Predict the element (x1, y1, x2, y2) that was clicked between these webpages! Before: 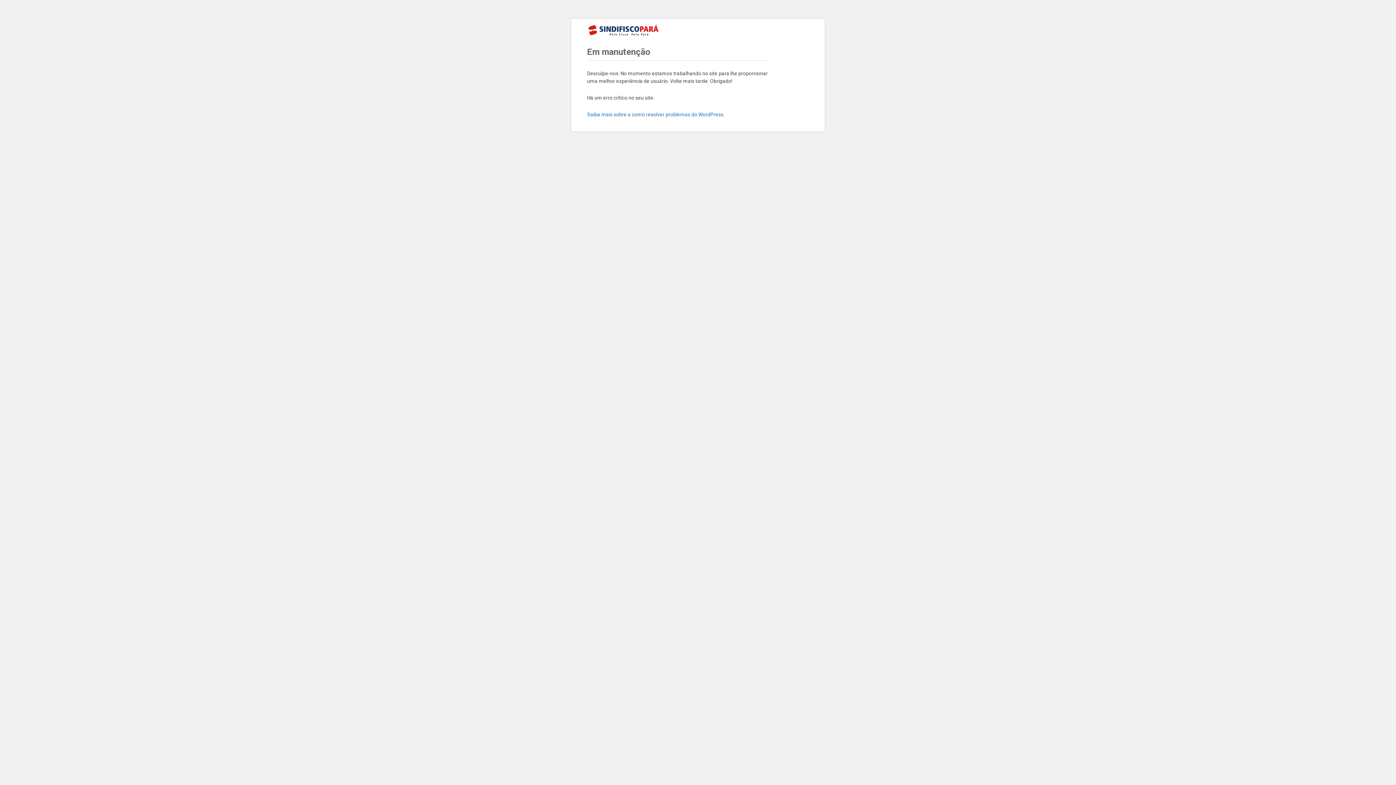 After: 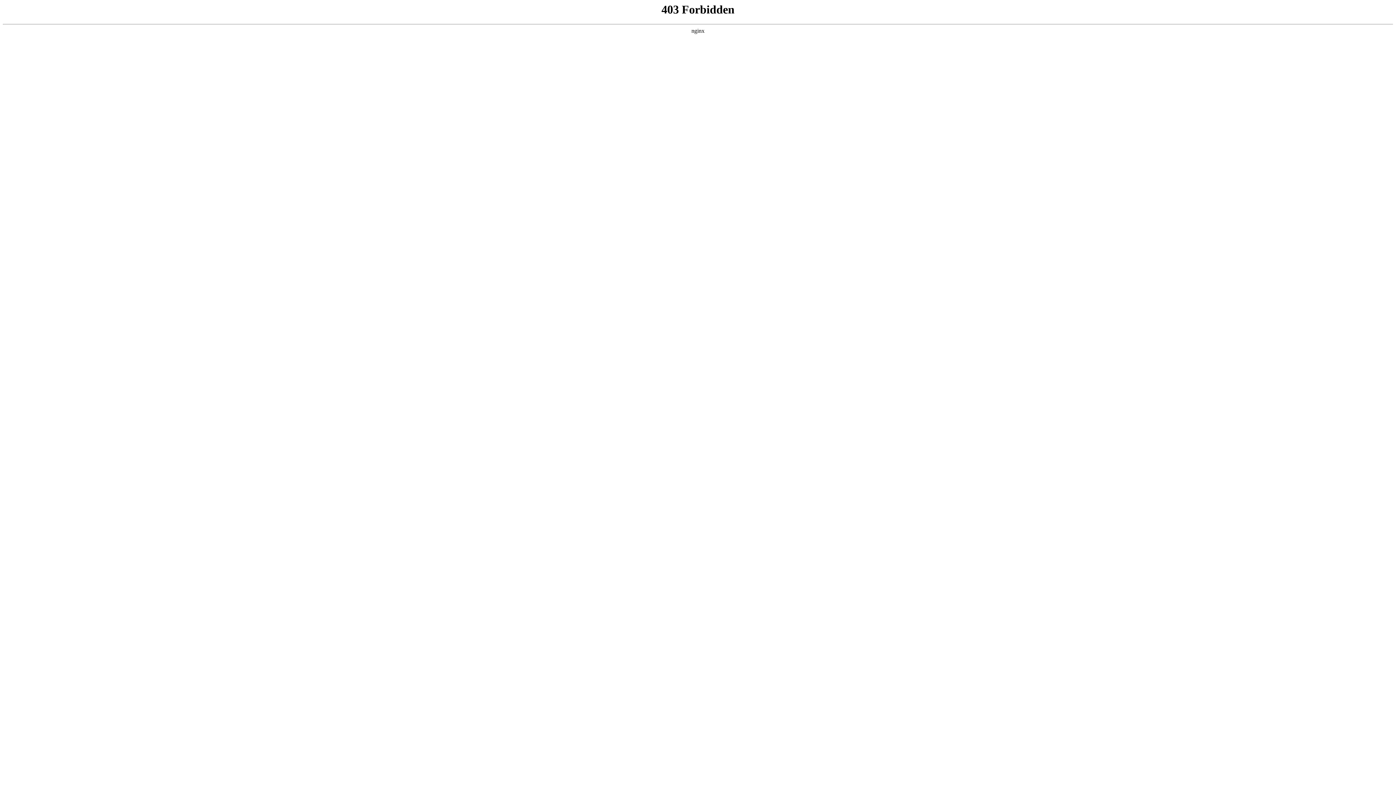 Action: bbox: (587, 111, 724, 117) label: Saiba mais sobre a como resolver problemas do WordPress.